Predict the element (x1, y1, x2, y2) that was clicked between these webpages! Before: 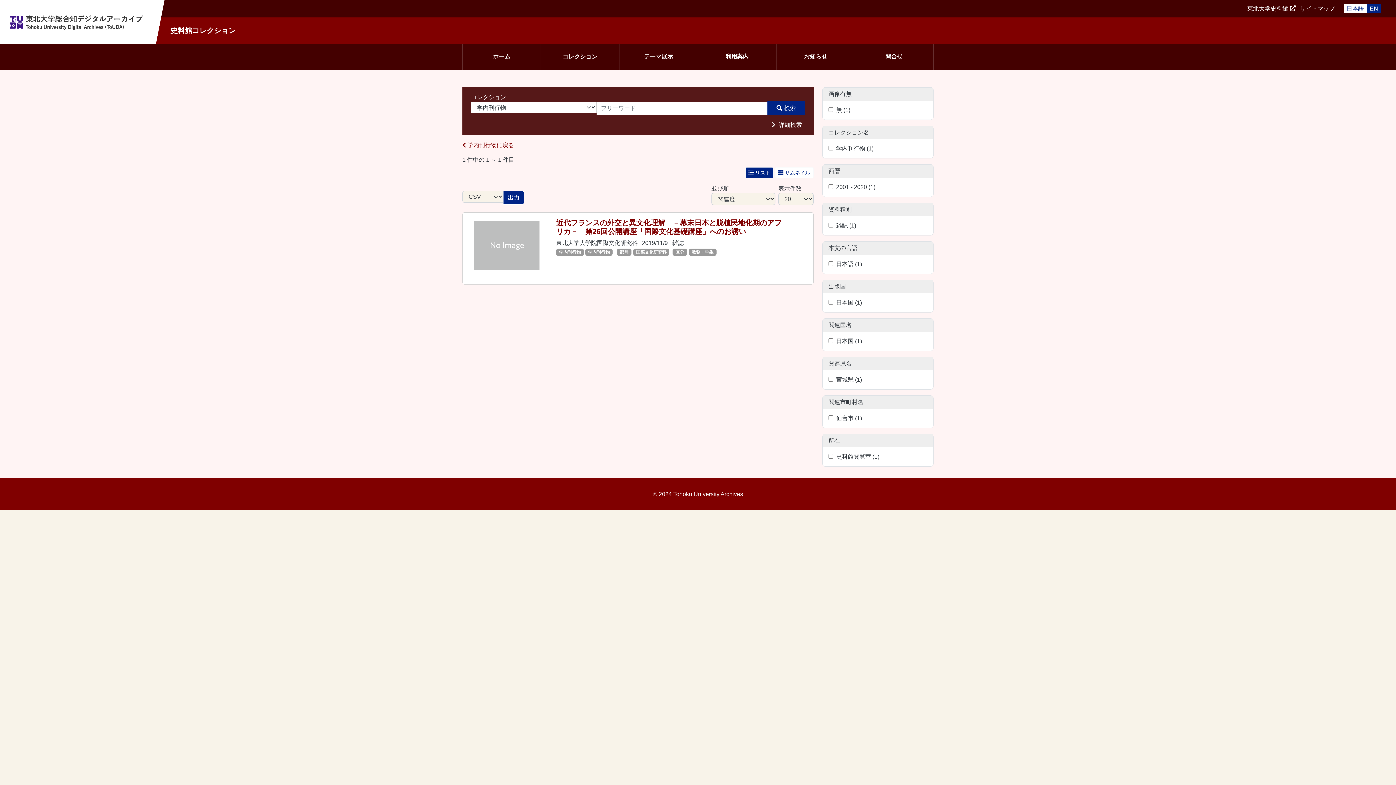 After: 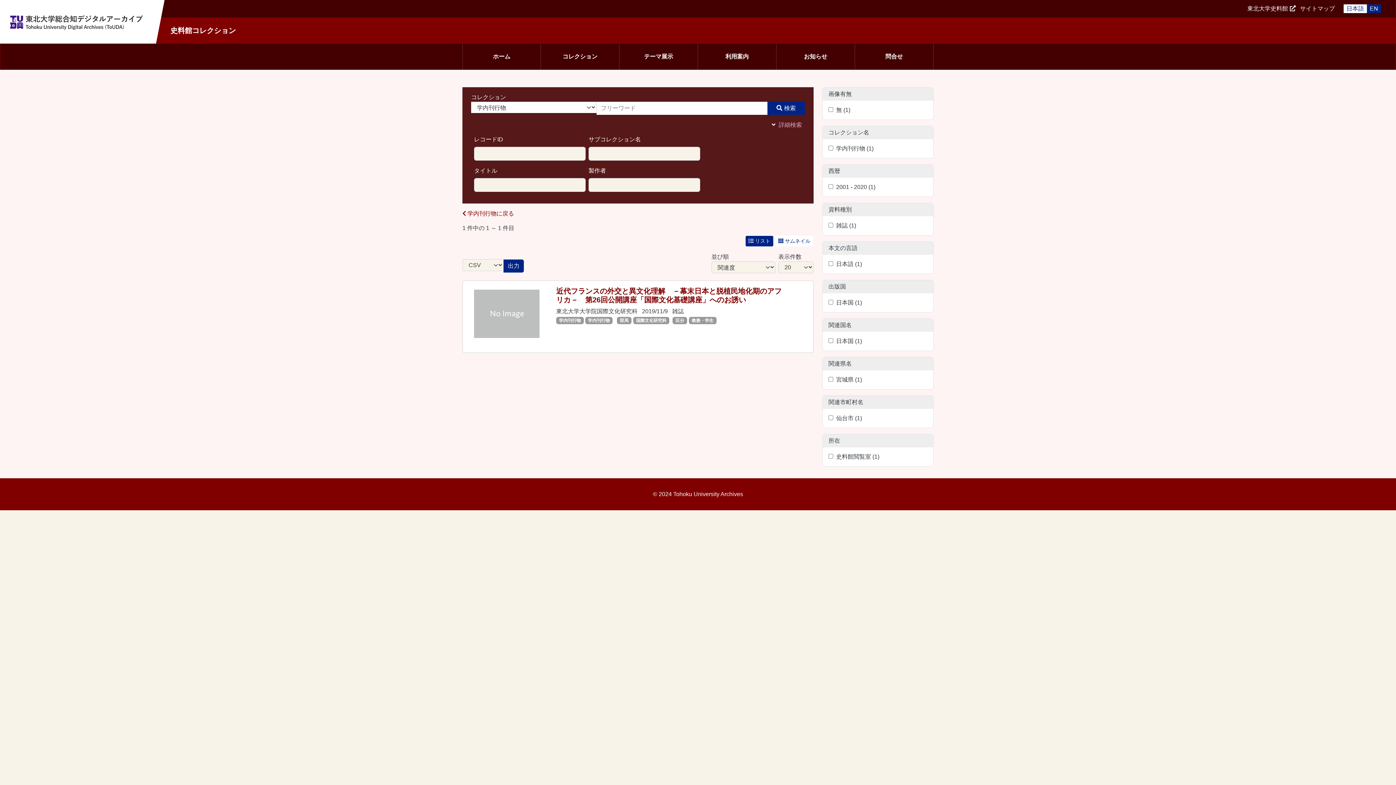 Action: label:  詳細検索 bbox: (772, 121, 802, 128)